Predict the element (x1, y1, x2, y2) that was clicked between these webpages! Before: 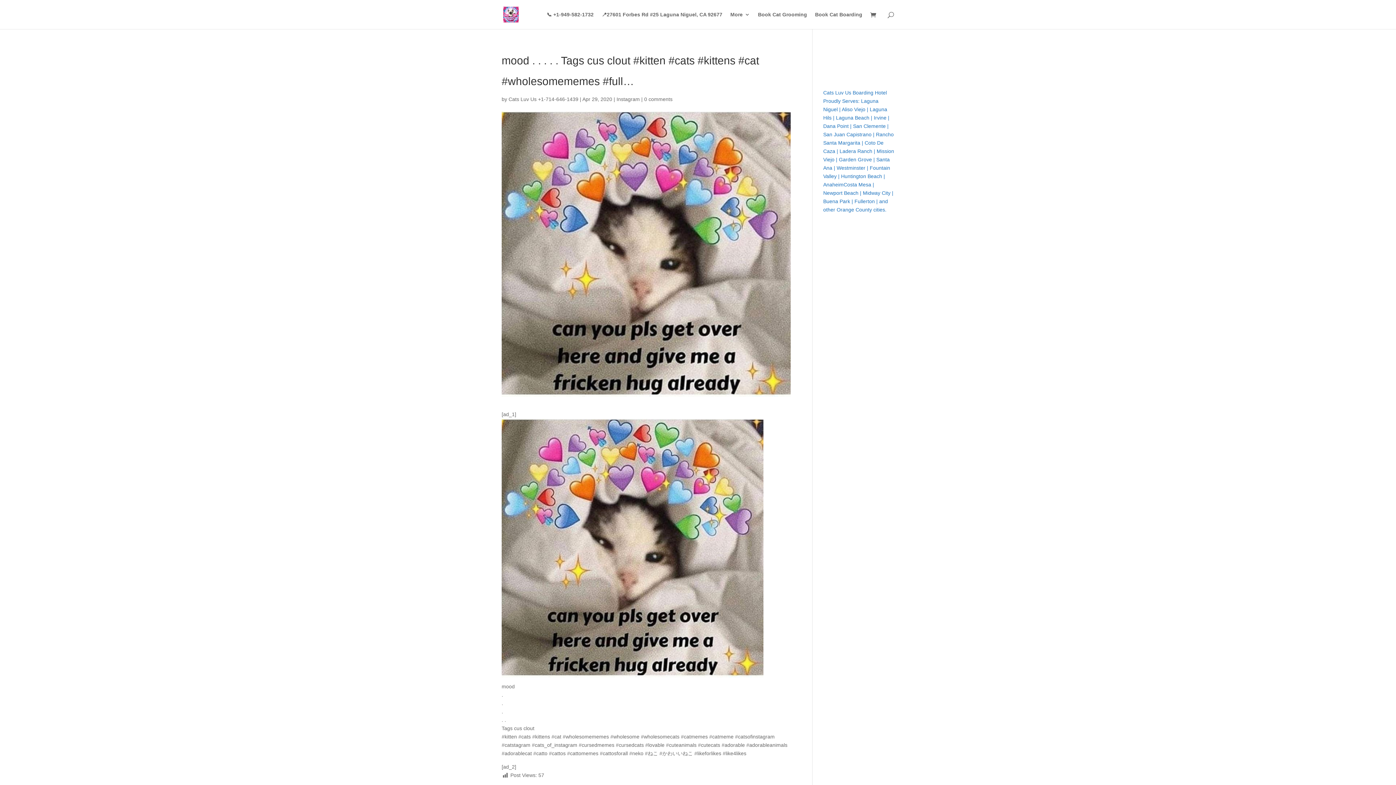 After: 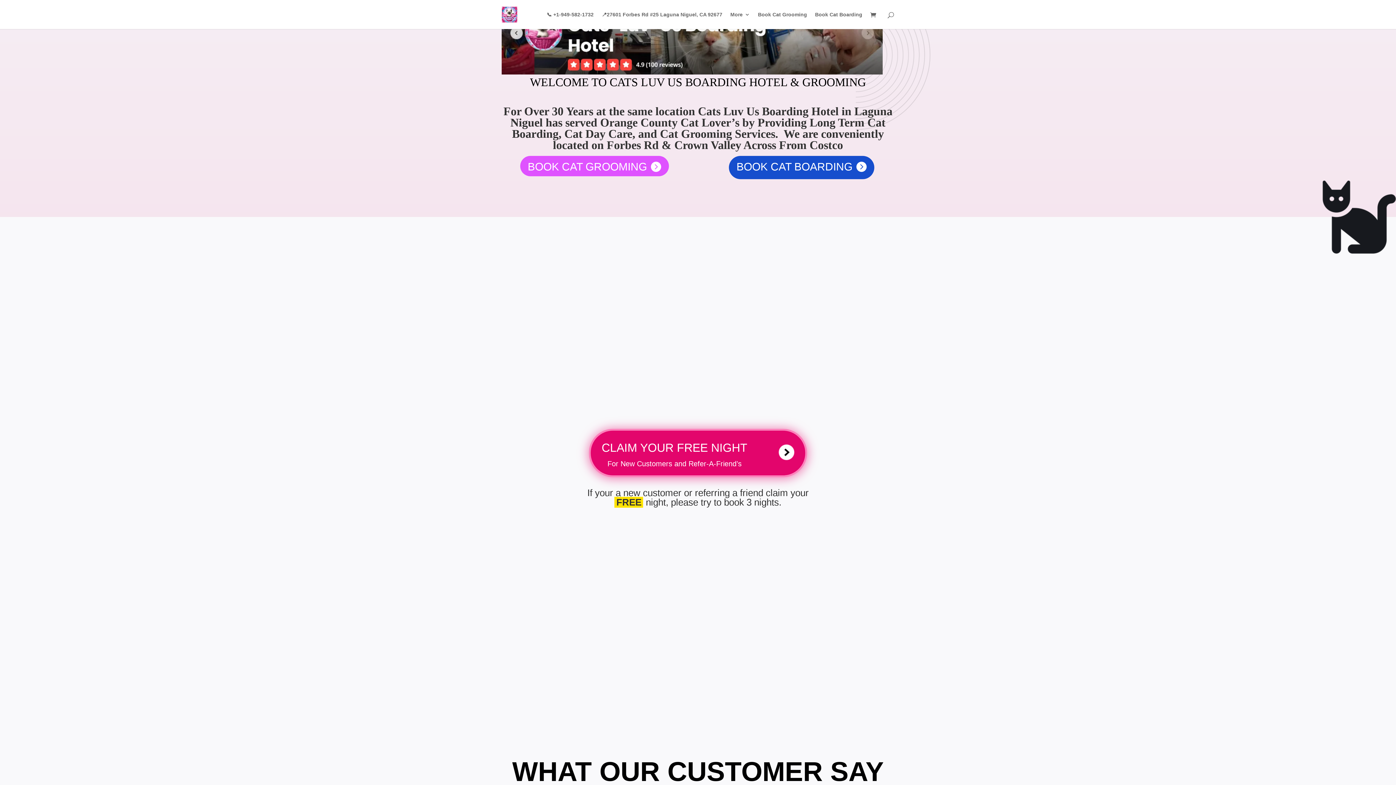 Action: bbox: (503, 11, 518, 16)